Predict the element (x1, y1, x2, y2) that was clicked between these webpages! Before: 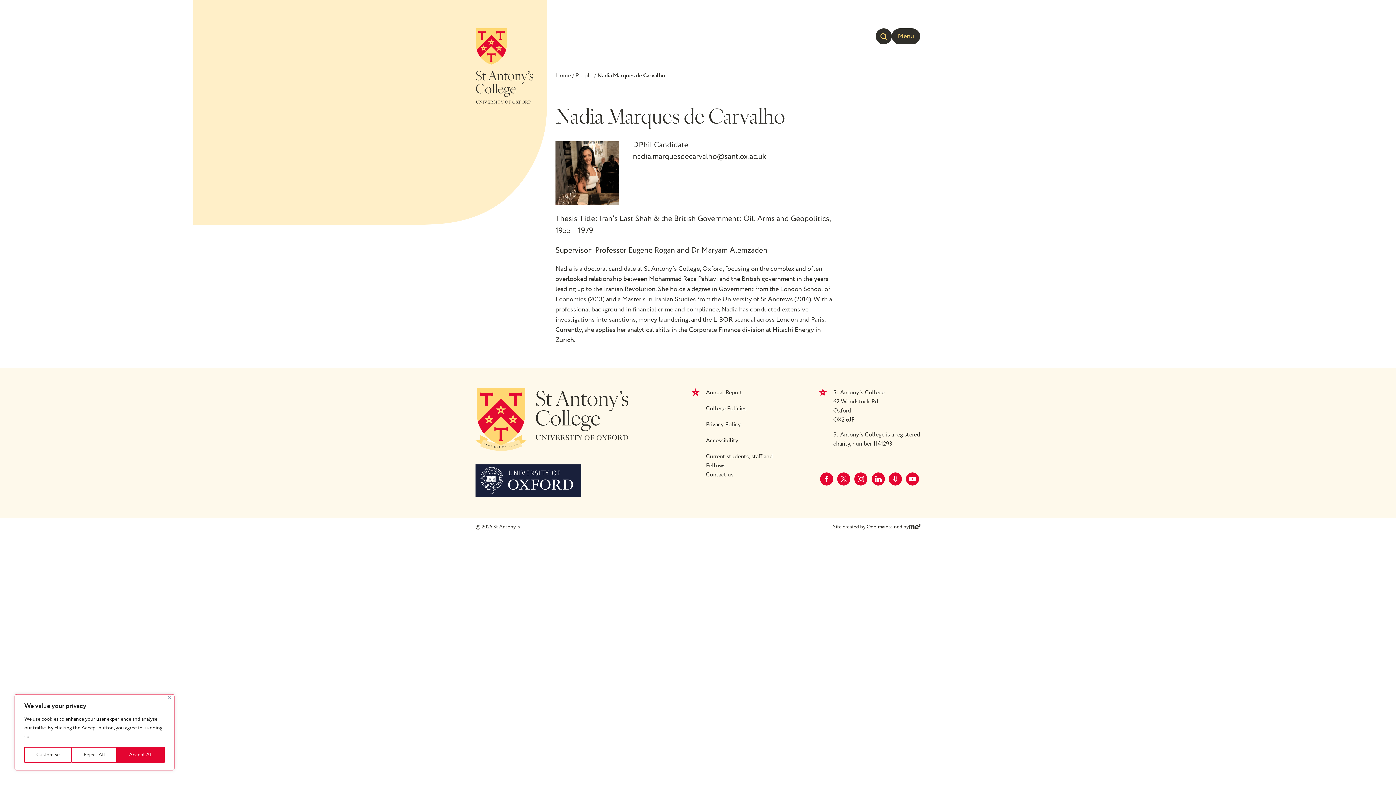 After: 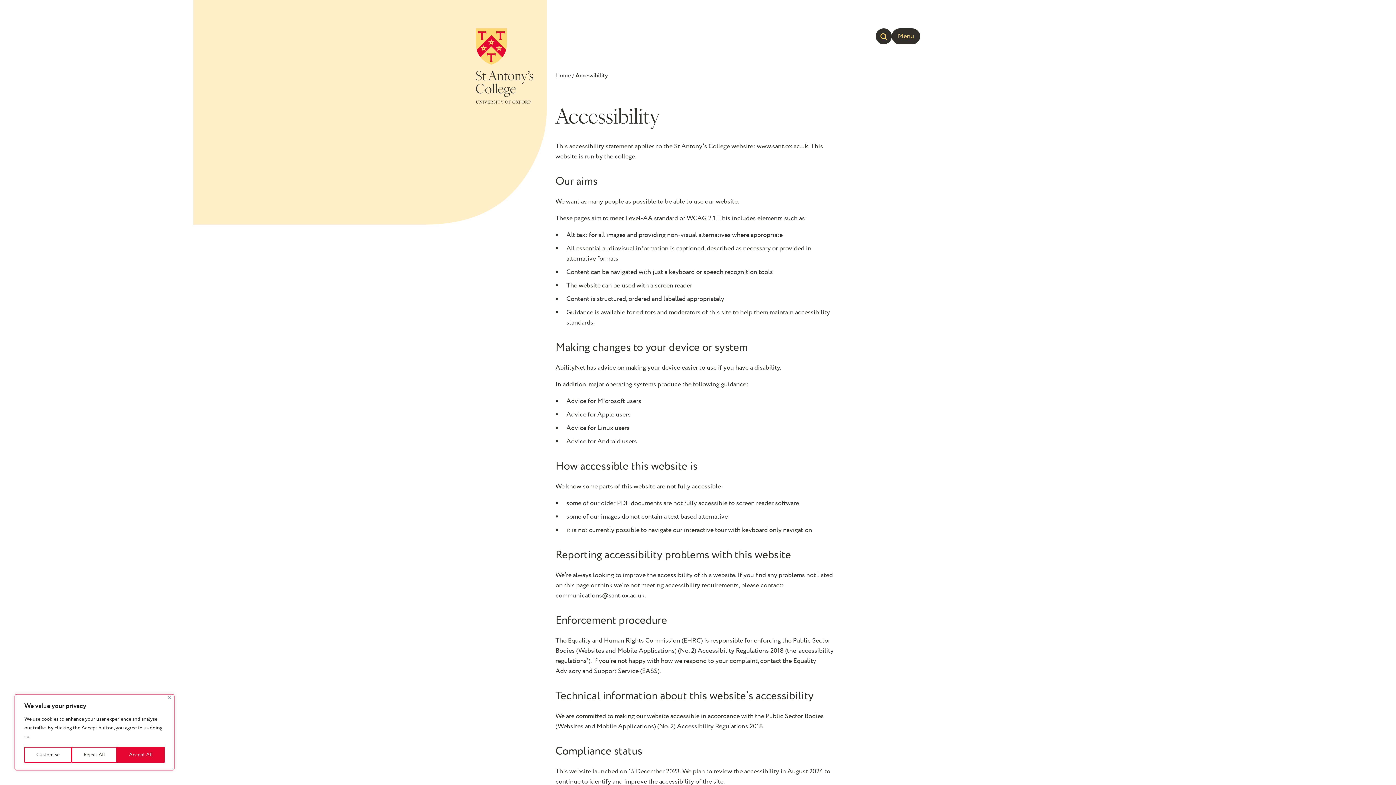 Action: bbox: (706, 436, 738, 452) label: Accessibility